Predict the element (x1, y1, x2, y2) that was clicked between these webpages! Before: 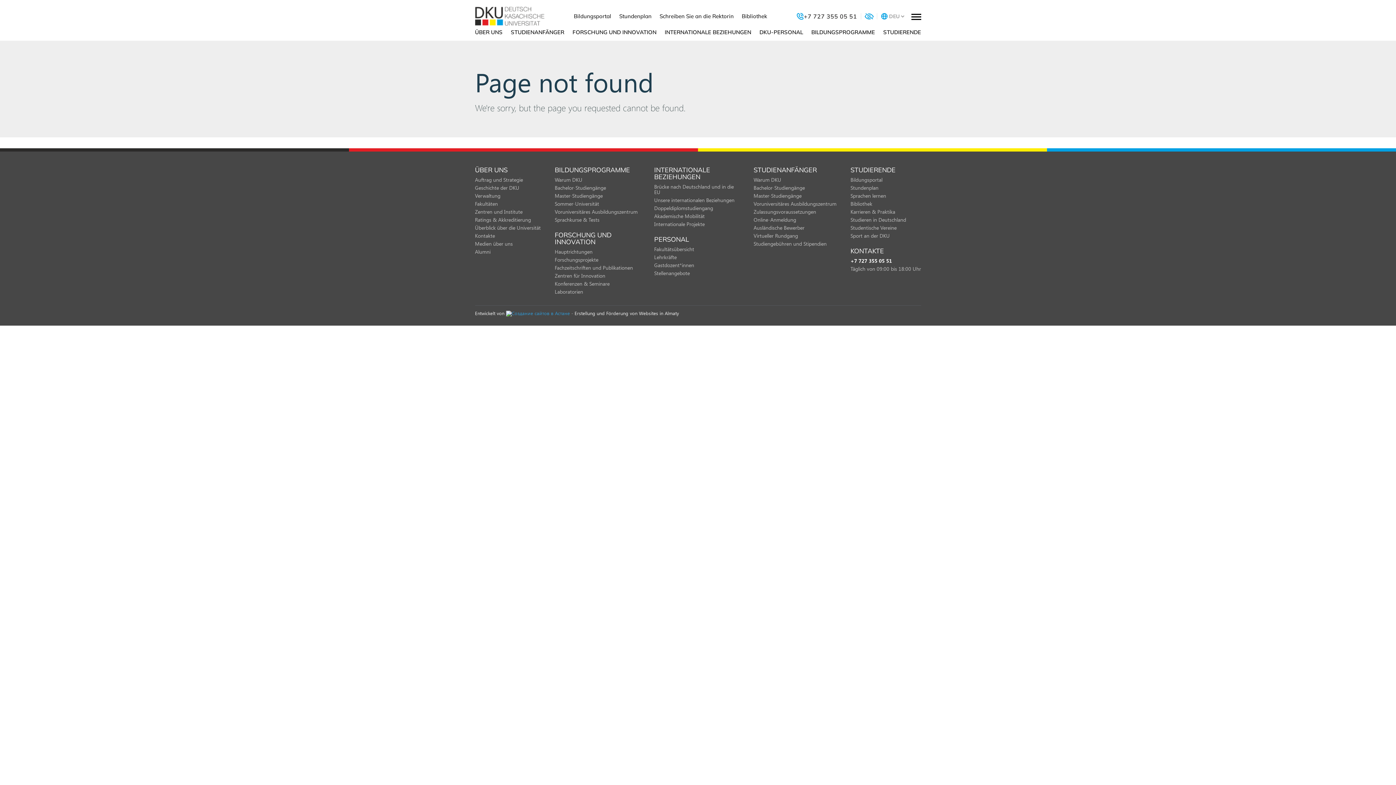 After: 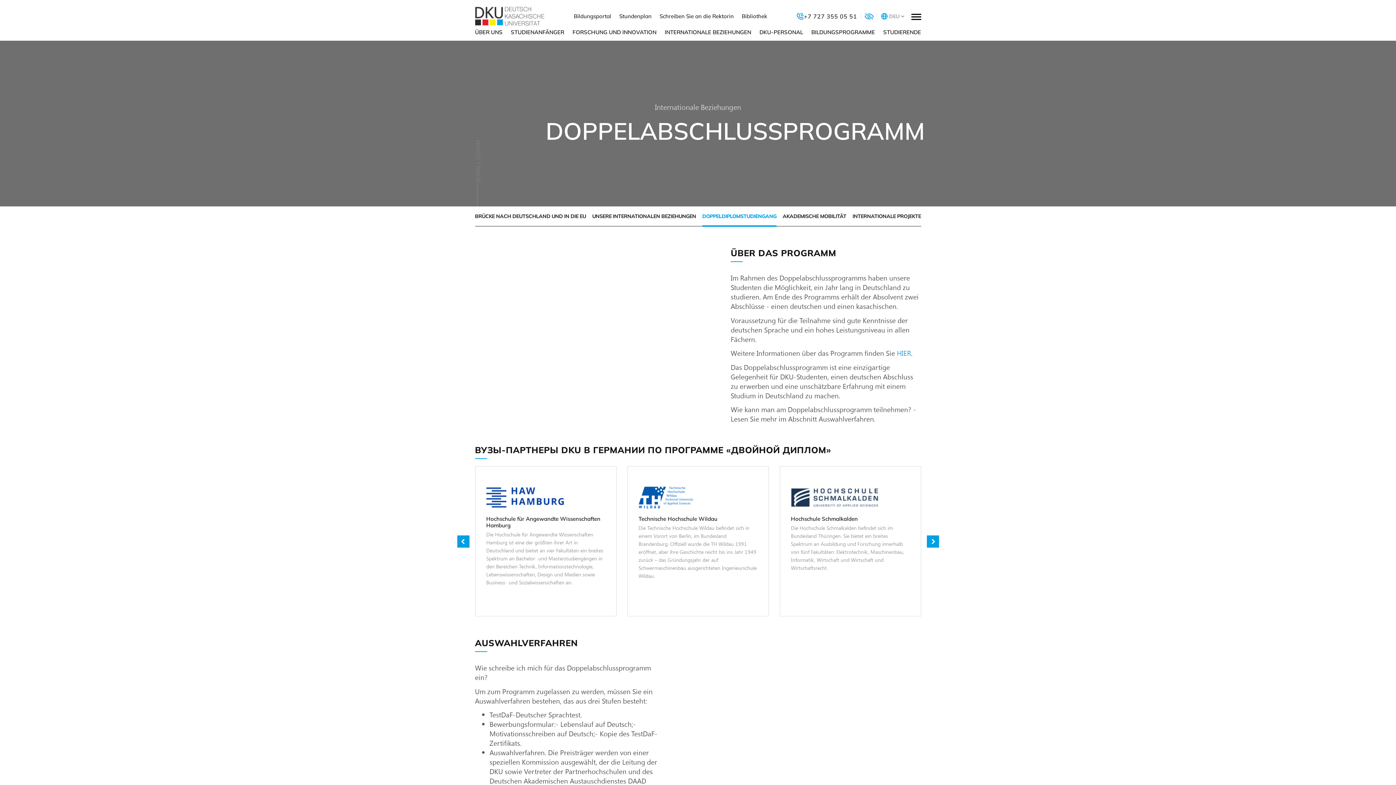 Action: label: Doppeldiplomstudiengang bbox: (654, 204, 713, 211)